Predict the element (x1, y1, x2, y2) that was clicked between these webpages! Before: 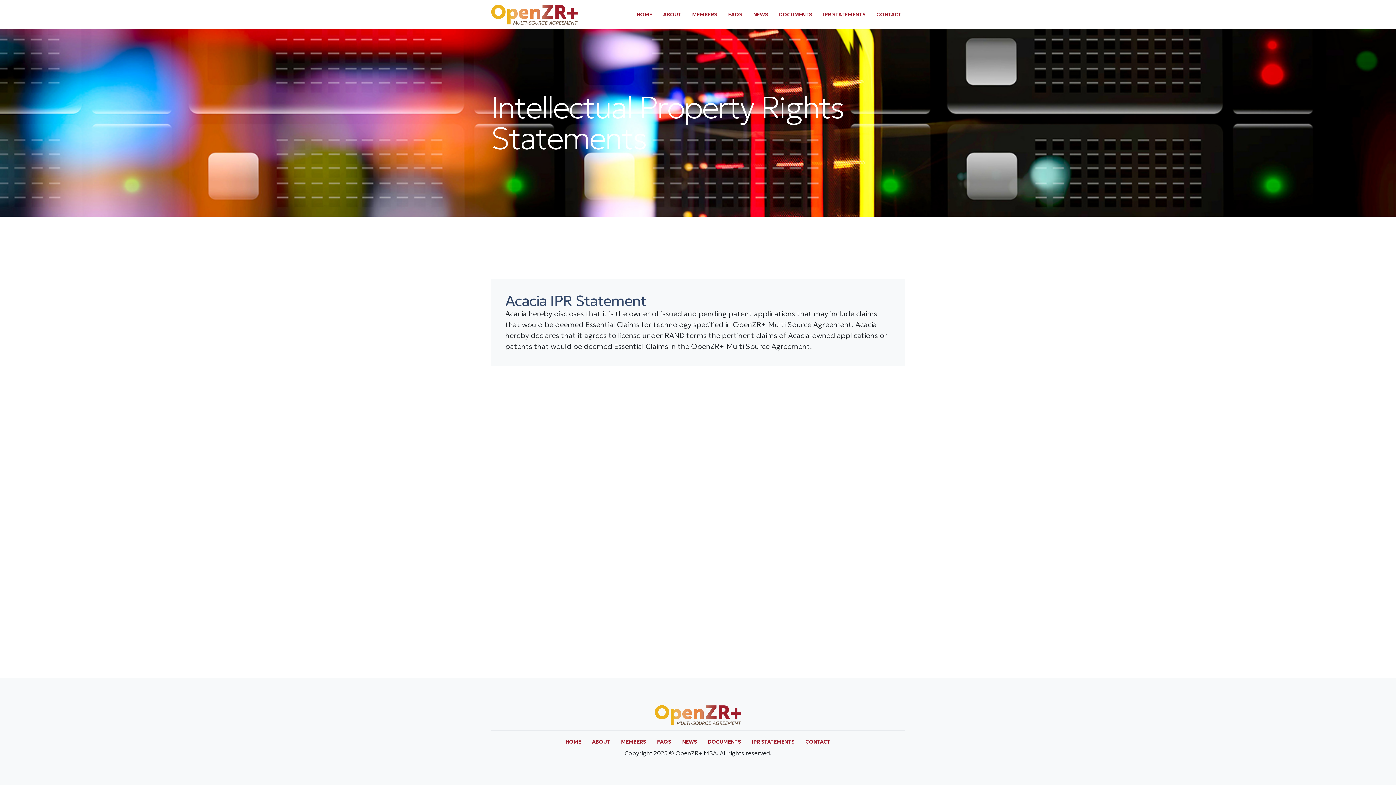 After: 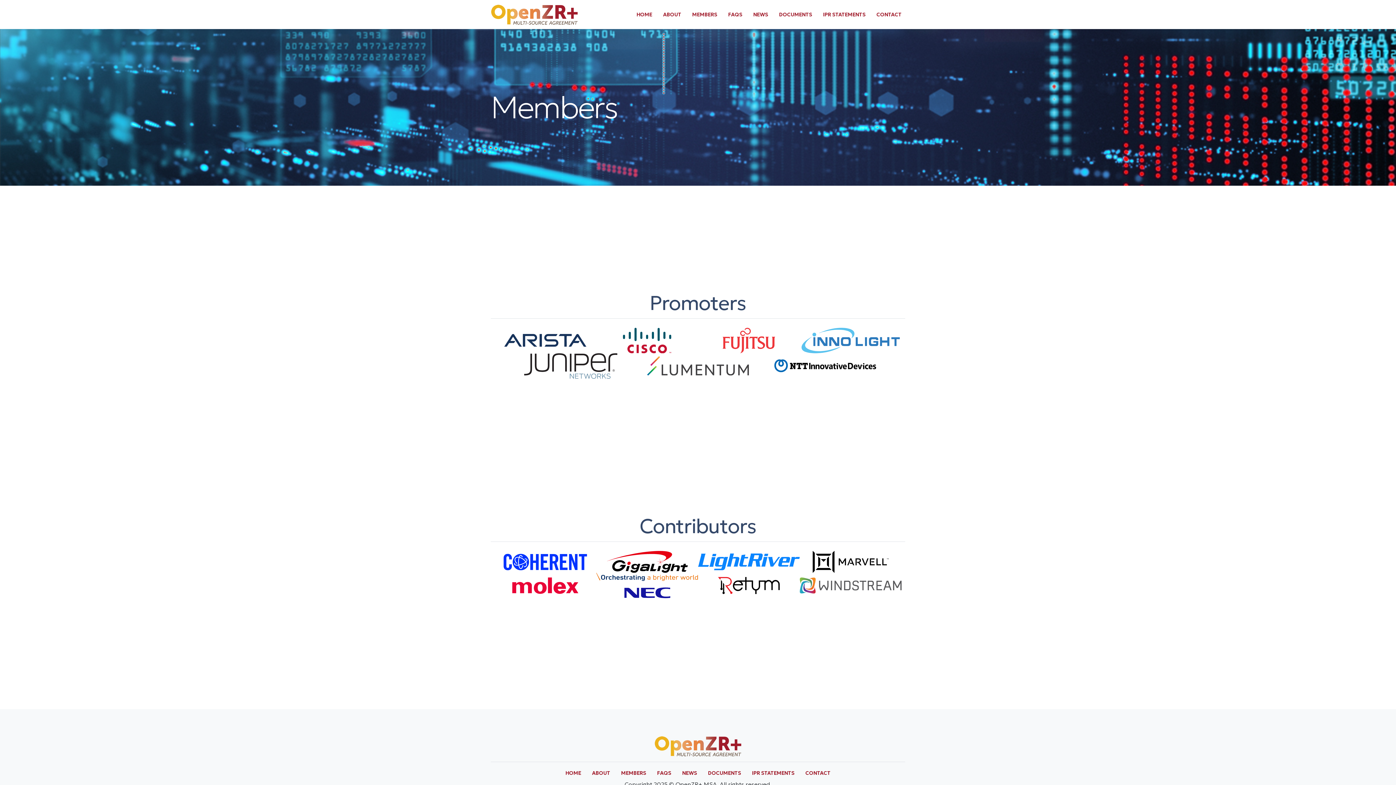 Action: label: MEMBERS bbox: (688, 8, 721, 19)